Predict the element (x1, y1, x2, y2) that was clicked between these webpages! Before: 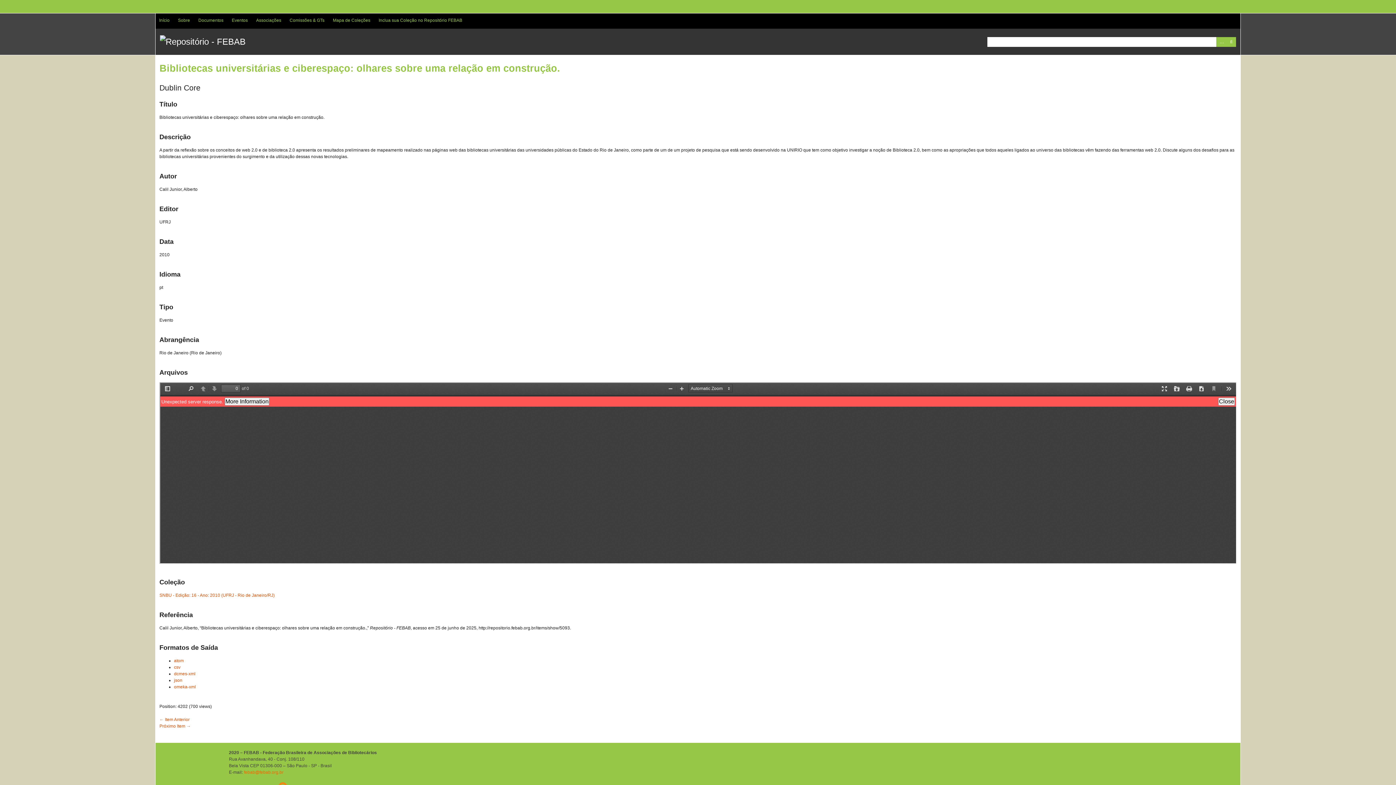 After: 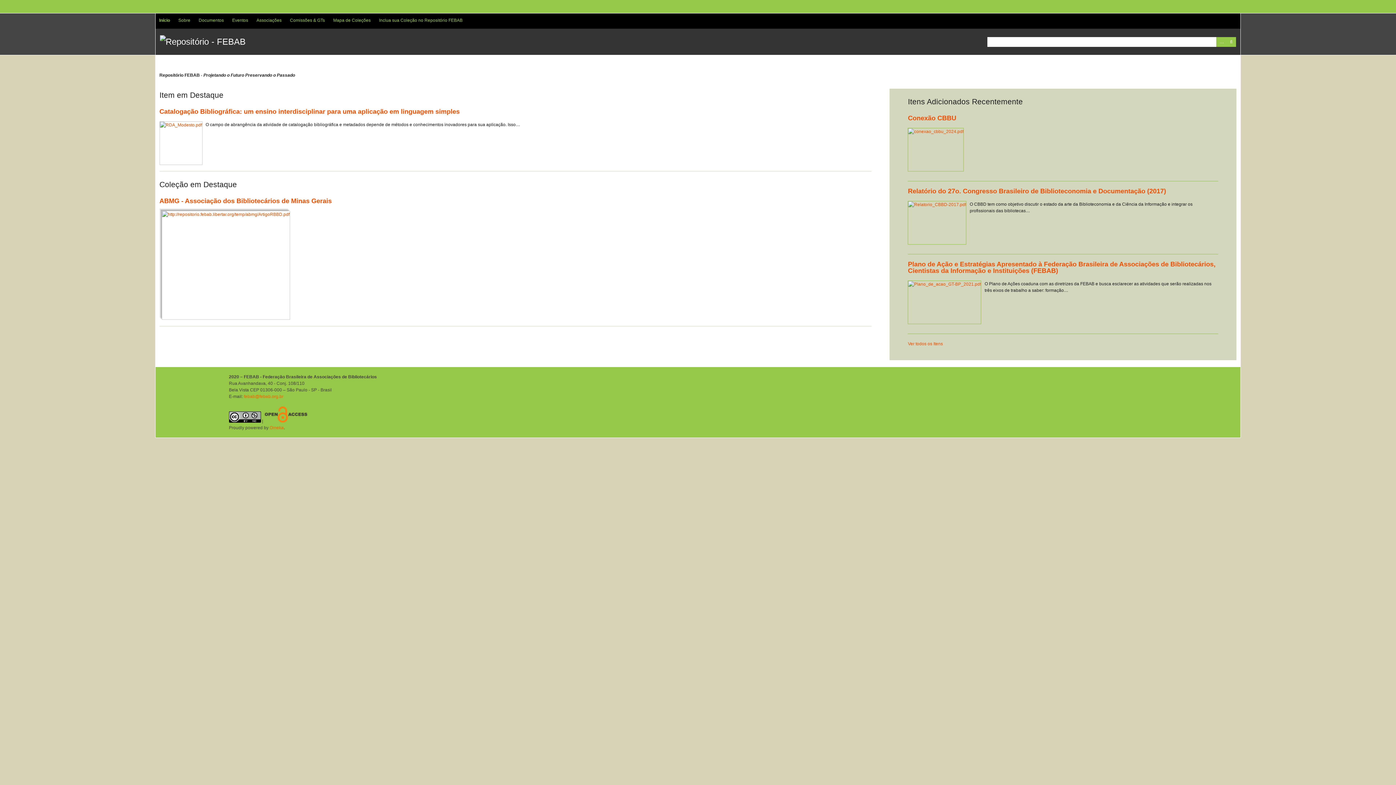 Action: bbox: (159, 36, 245, 46)